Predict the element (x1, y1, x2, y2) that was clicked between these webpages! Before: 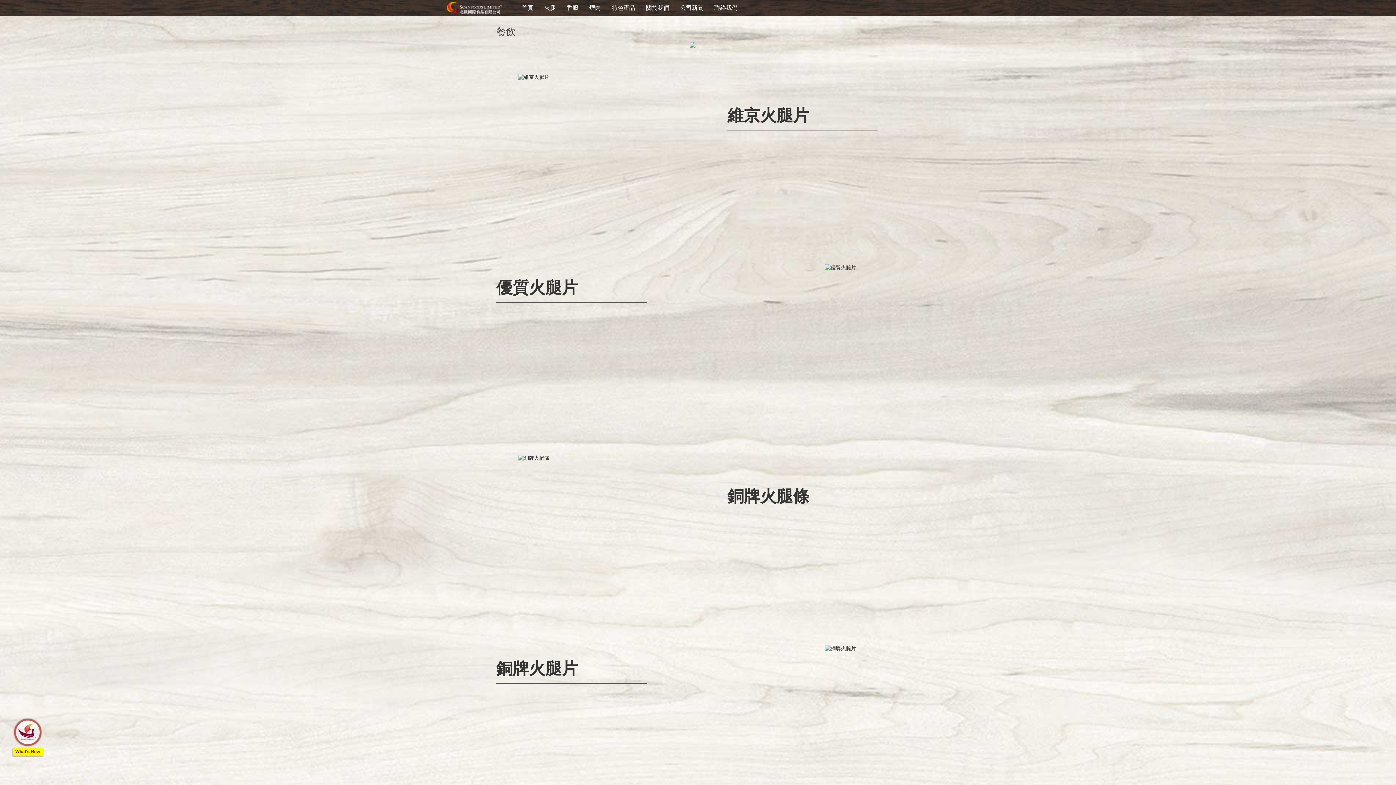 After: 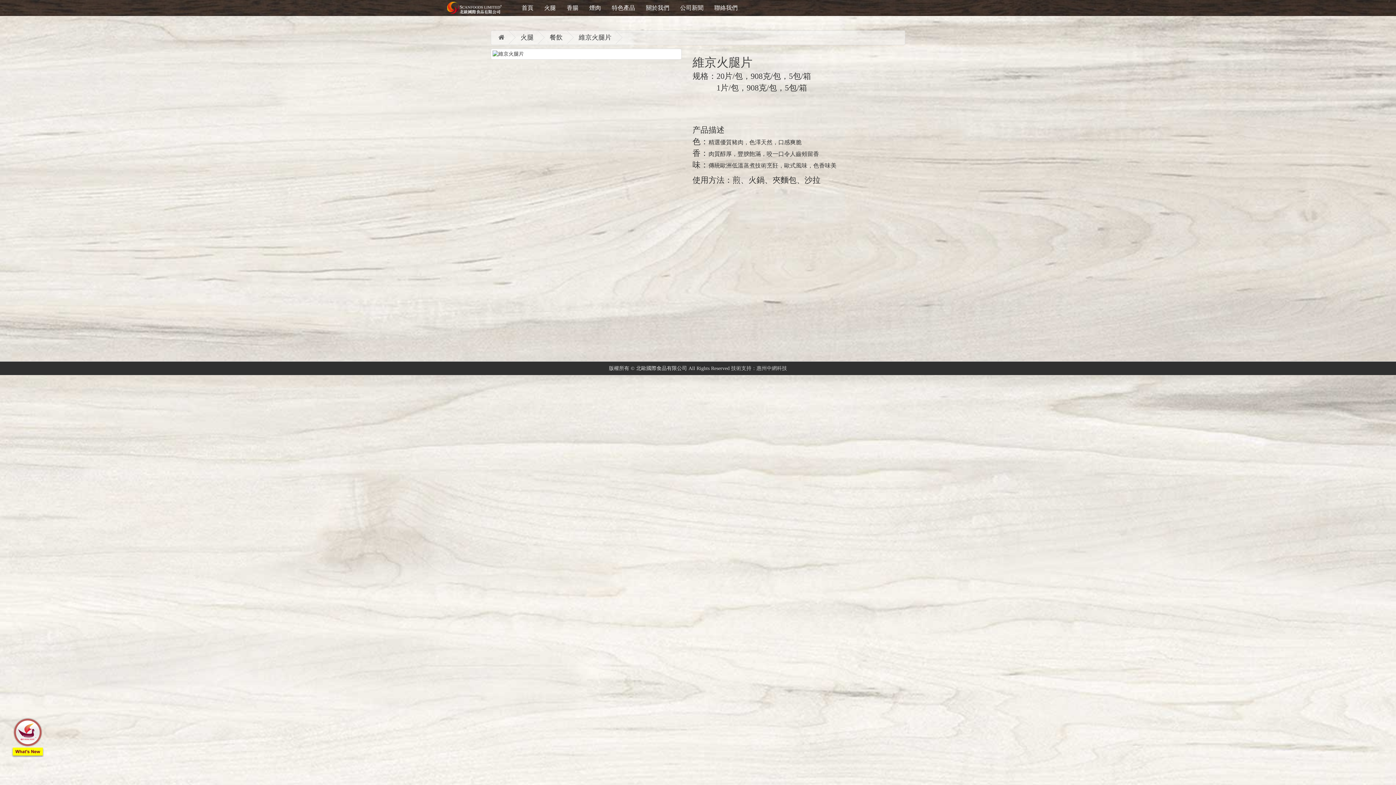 Action: label: 維京火腿片 bbox: (727, 106, 809, 124)